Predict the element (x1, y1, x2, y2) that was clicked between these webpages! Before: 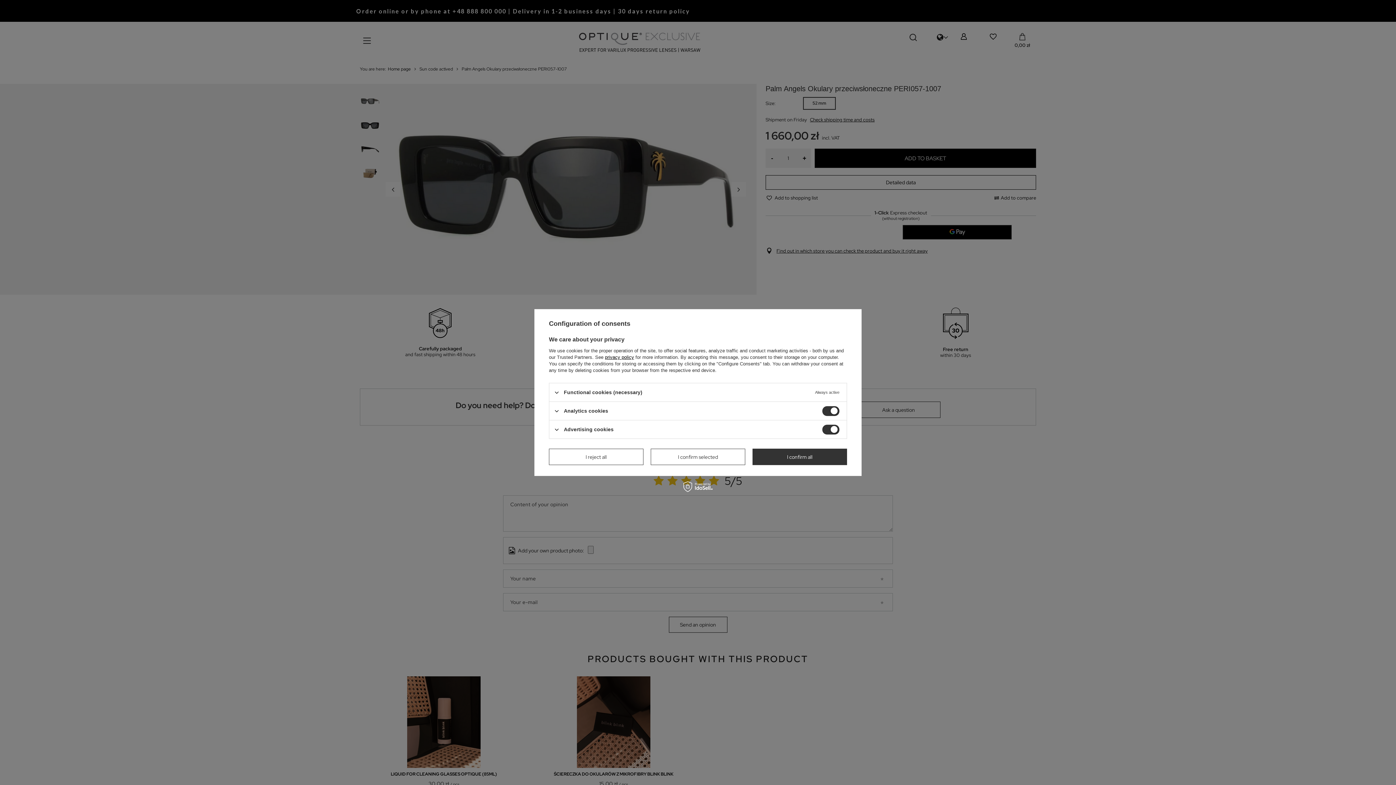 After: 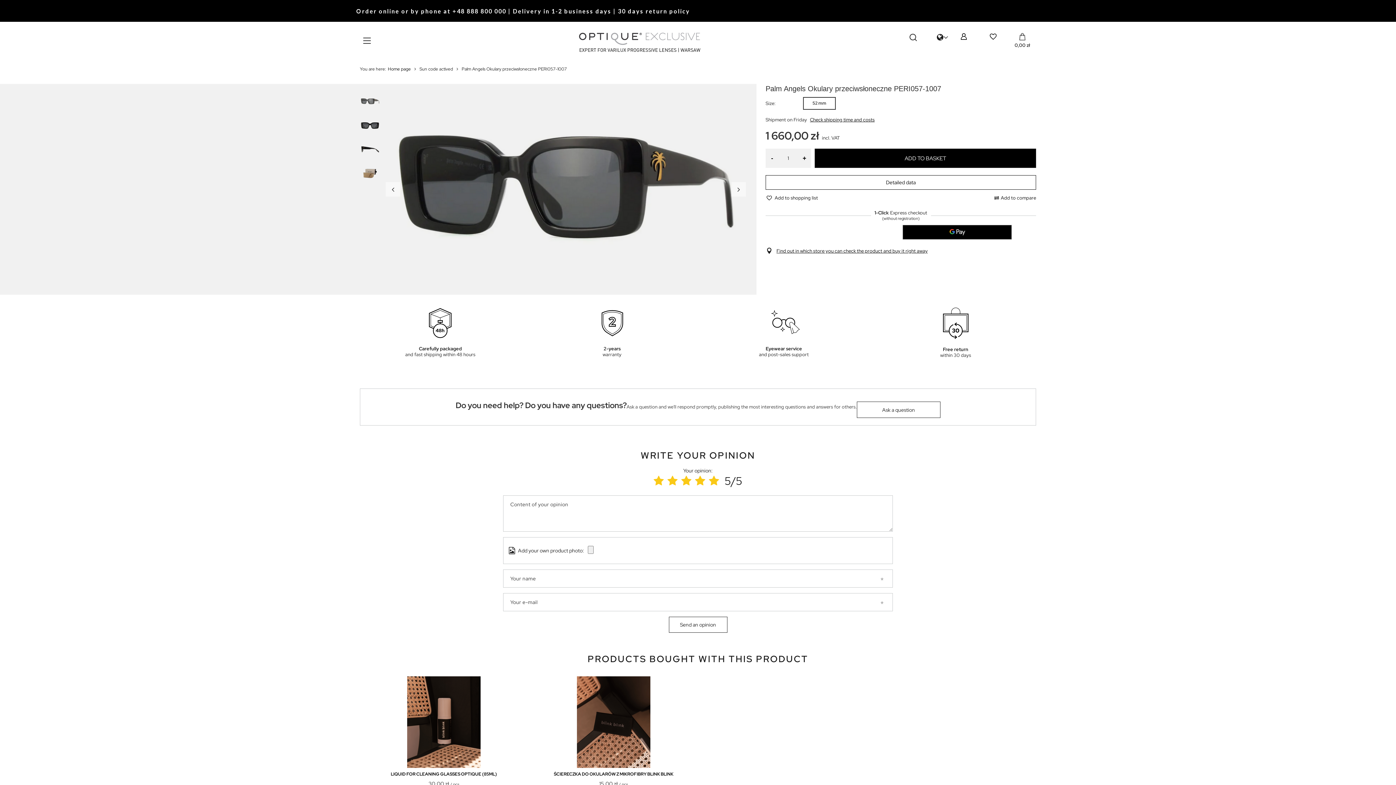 Action: label: I confirm all bbox: (752, 448, 847, 465)